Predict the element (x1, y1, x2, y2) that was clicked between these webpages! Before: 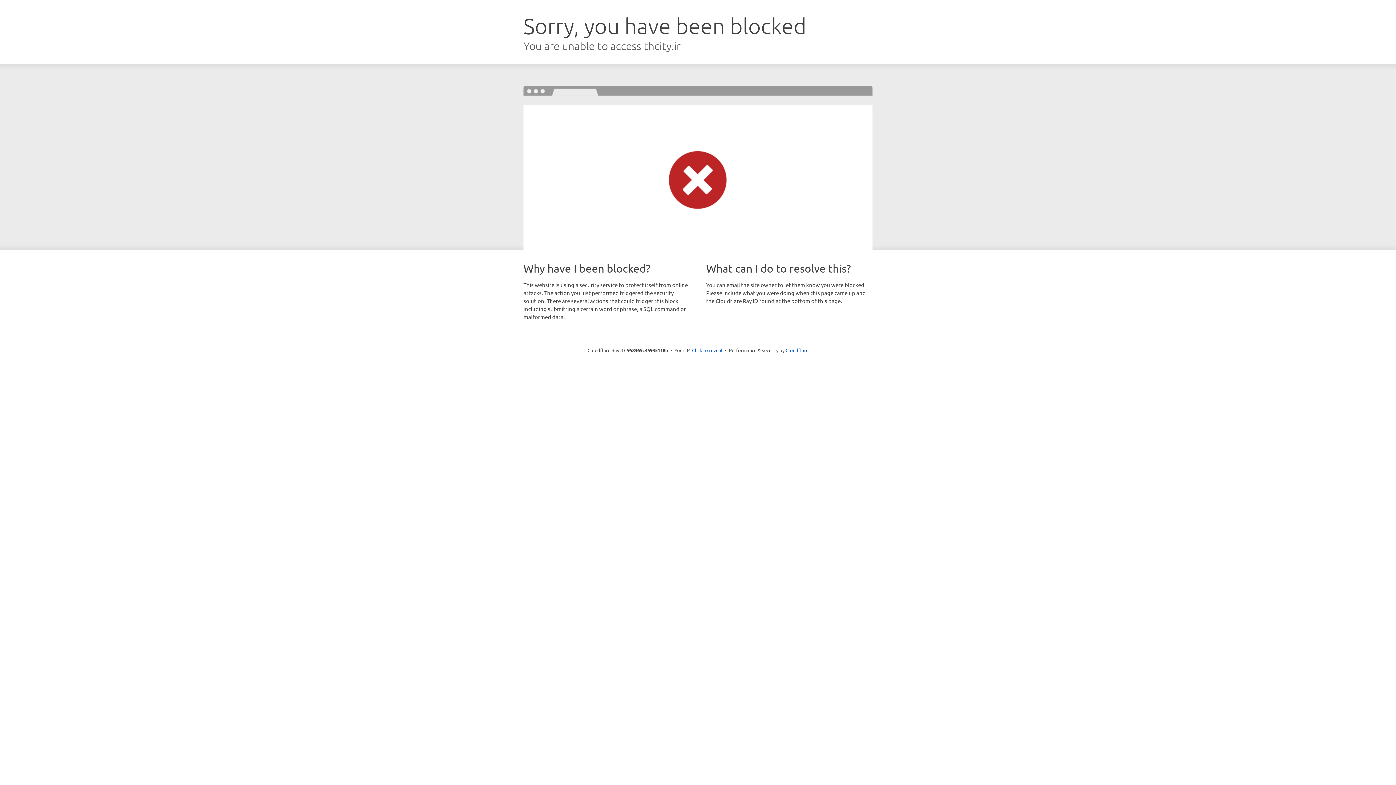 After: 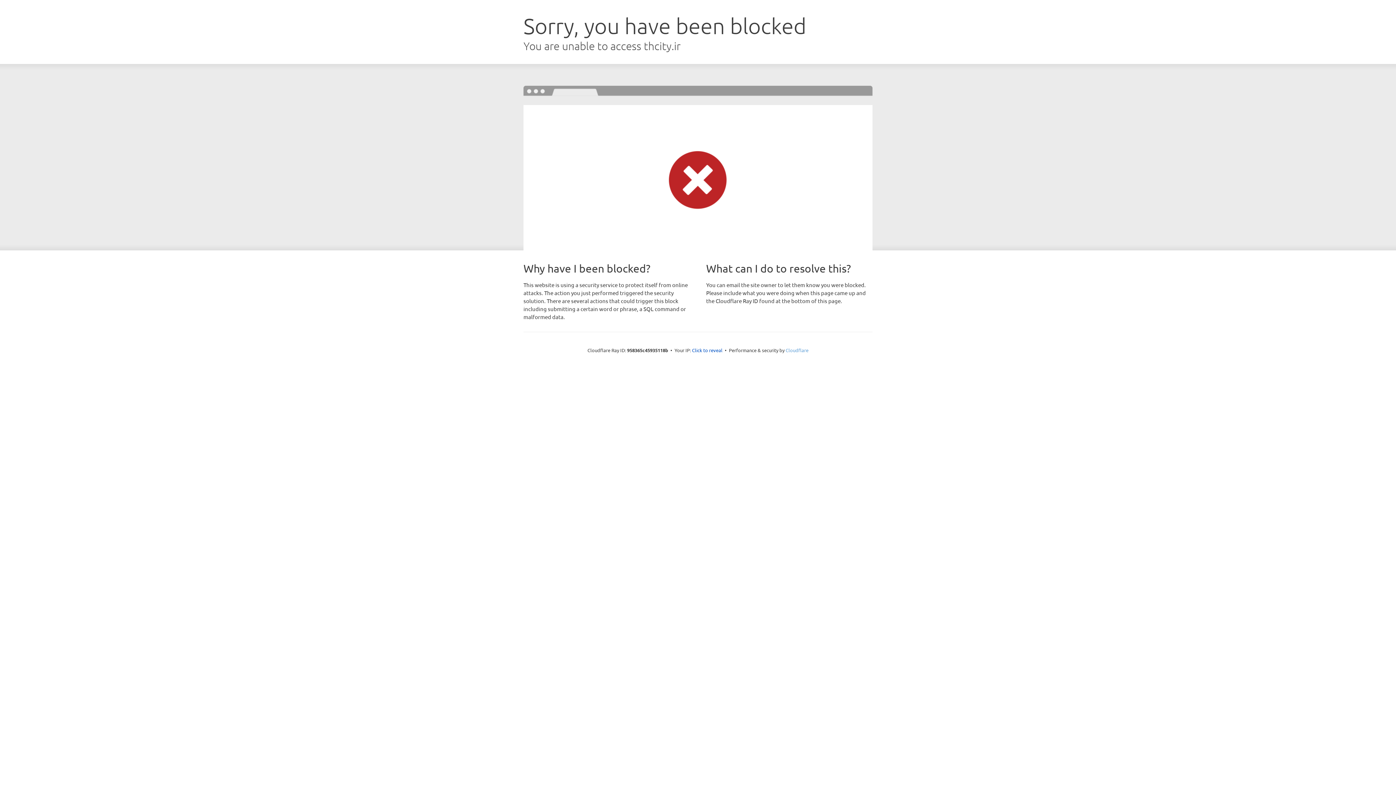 Action: bbox: (785, 347, 808, 353) label: Cloudflare